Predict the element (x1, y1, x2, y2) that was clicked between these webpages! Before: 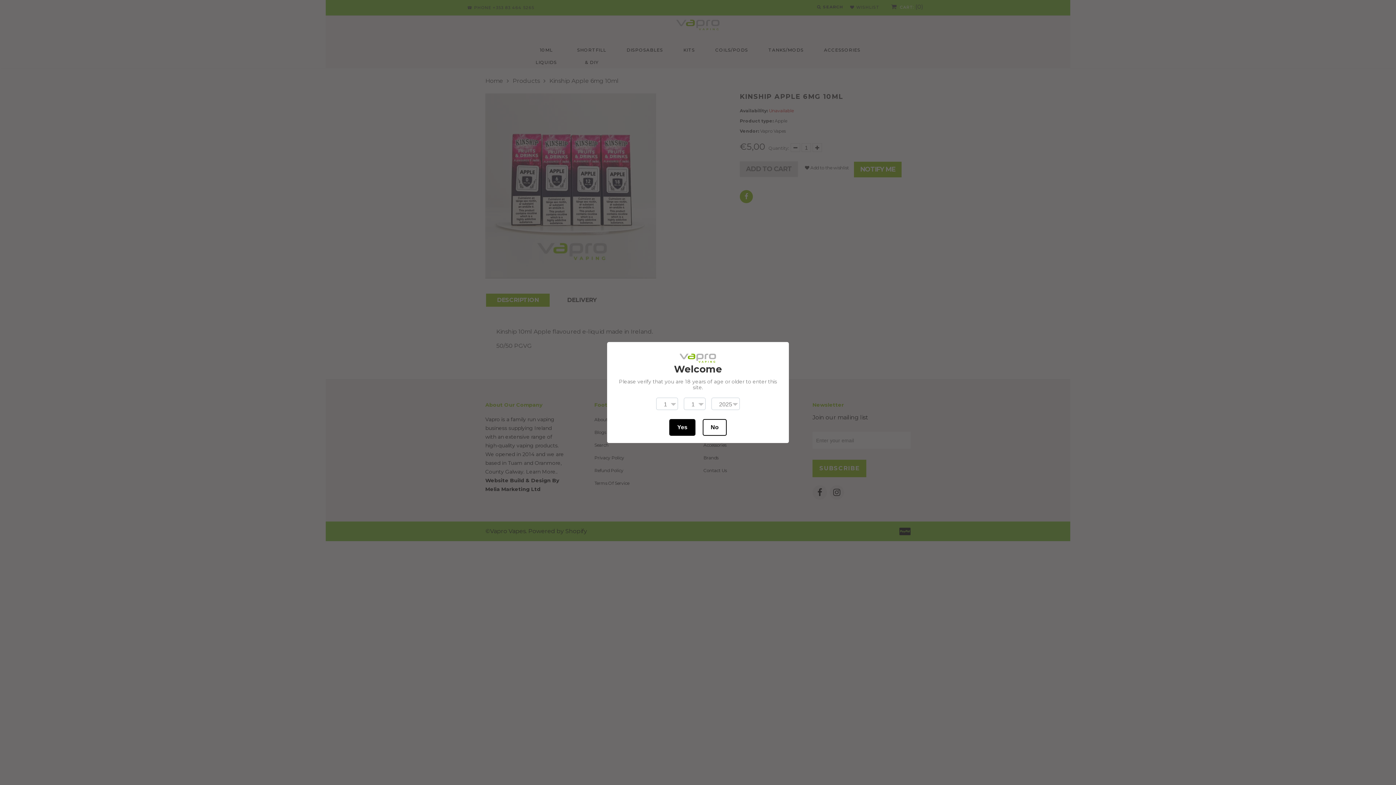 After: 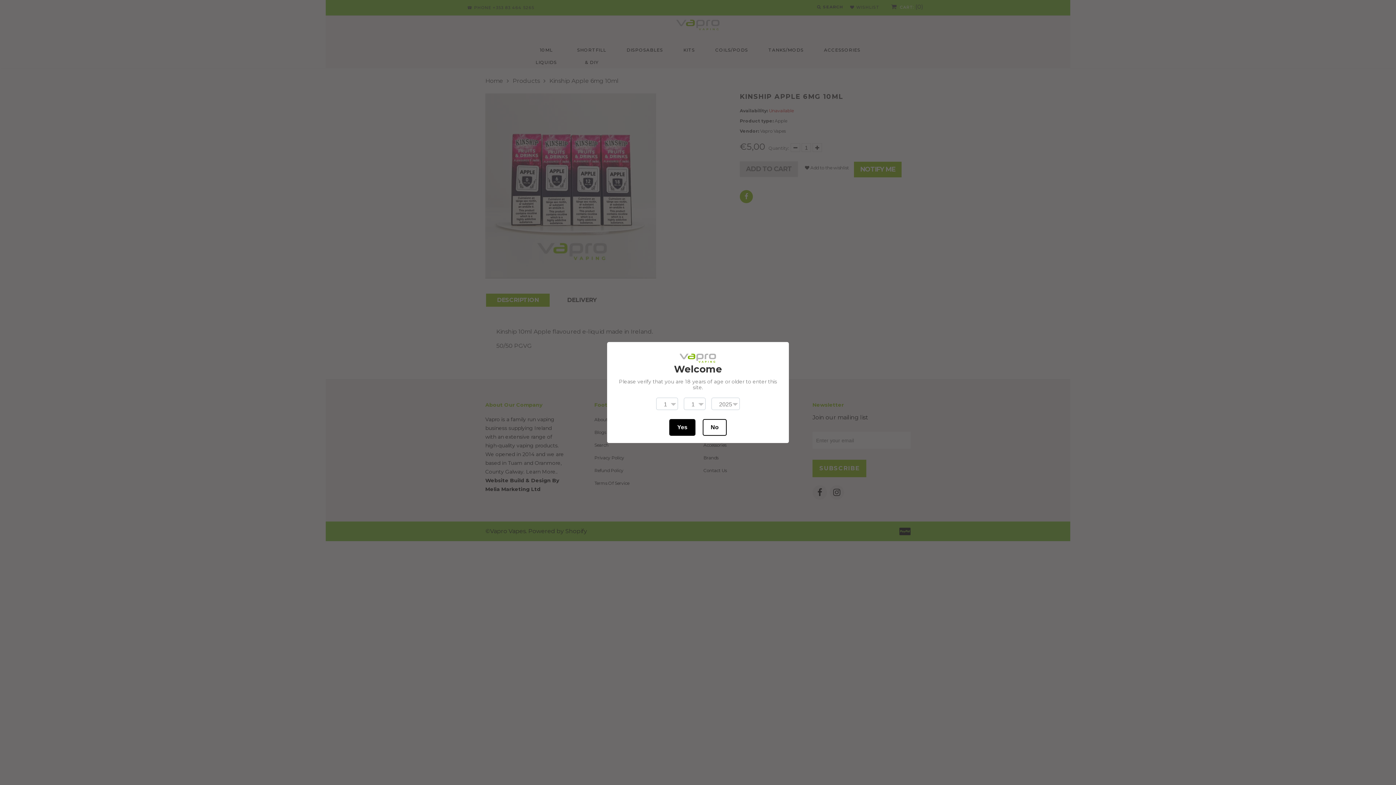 Action: label: Yes bbox: (669, 419, 695, 435)